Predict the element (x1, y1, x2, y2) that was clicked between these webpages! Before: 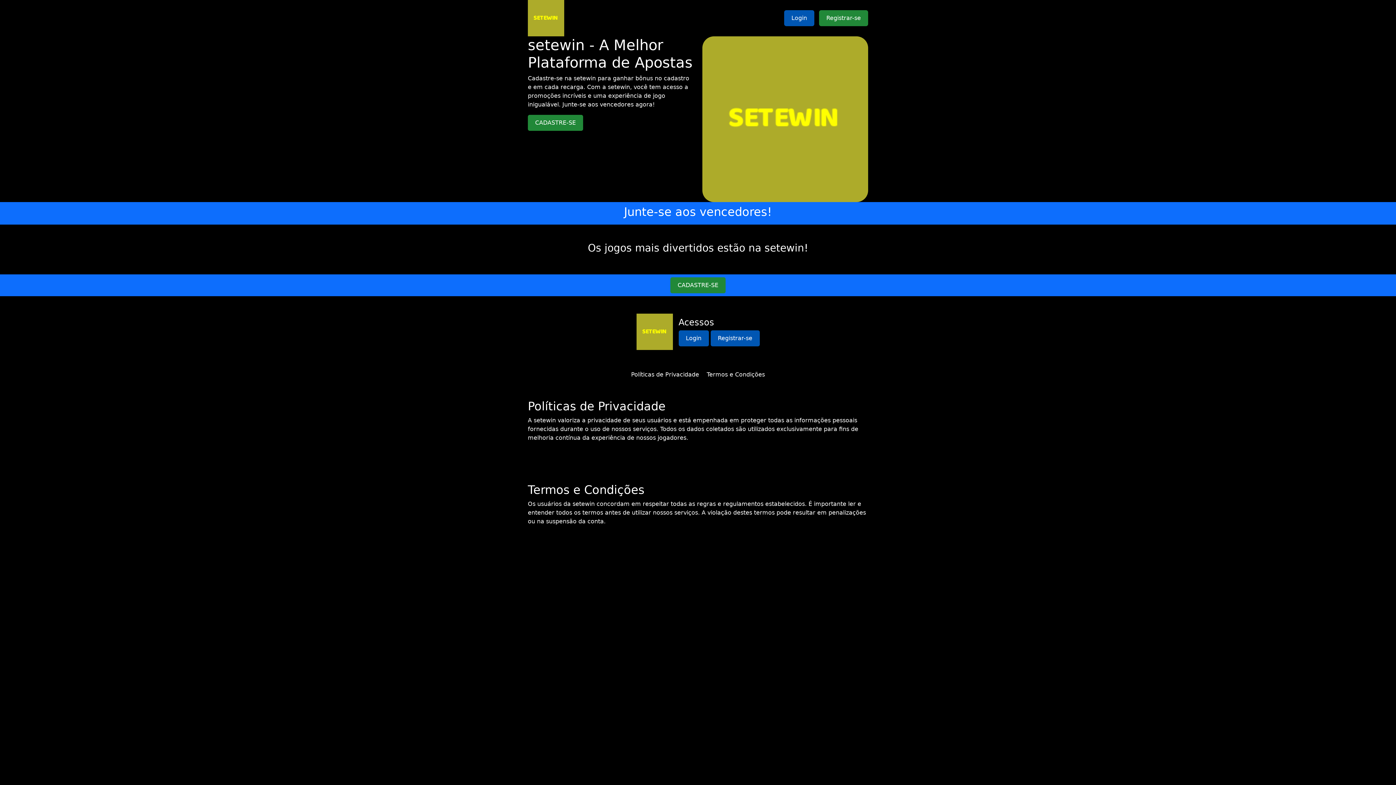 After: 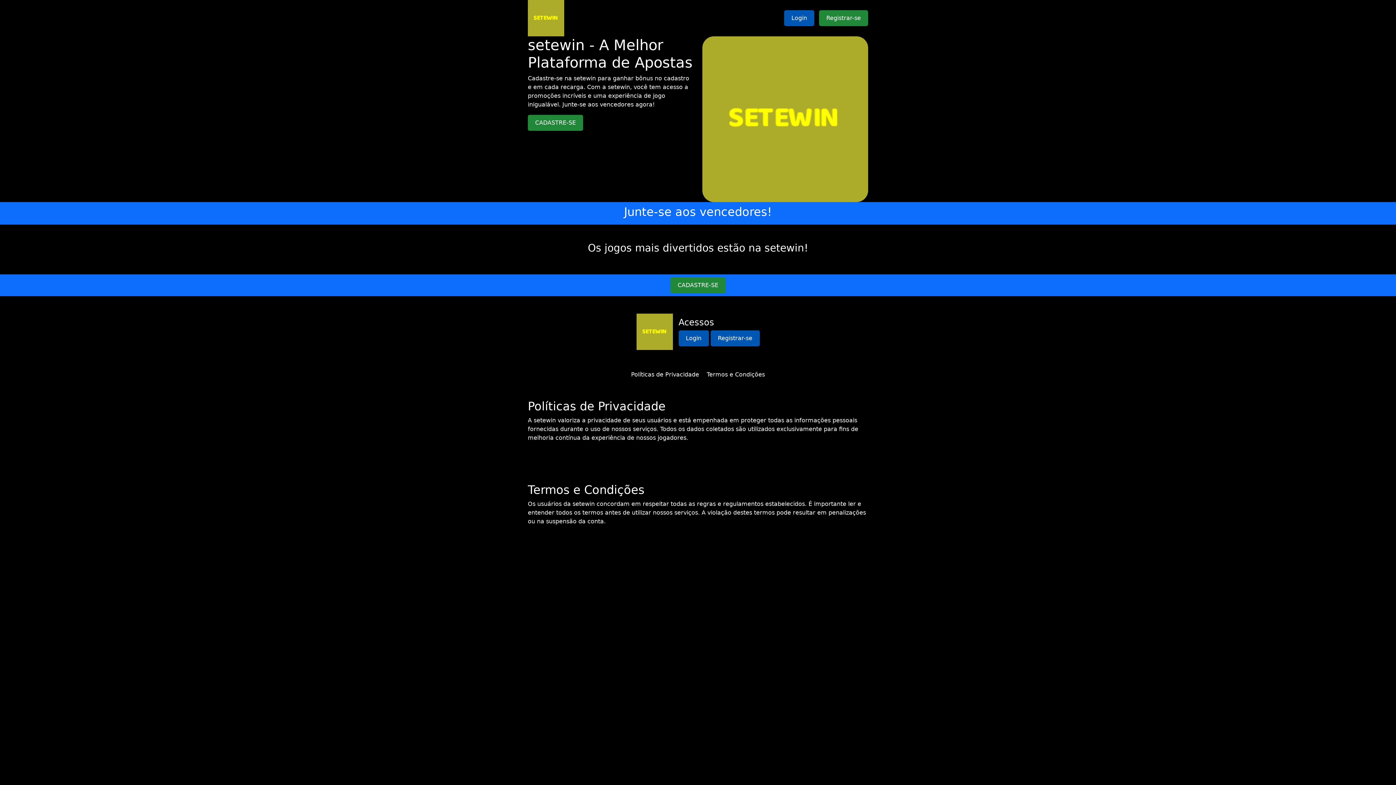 Action: bbox: (631, 371, 699, 378) label: Políticas de Privacidade